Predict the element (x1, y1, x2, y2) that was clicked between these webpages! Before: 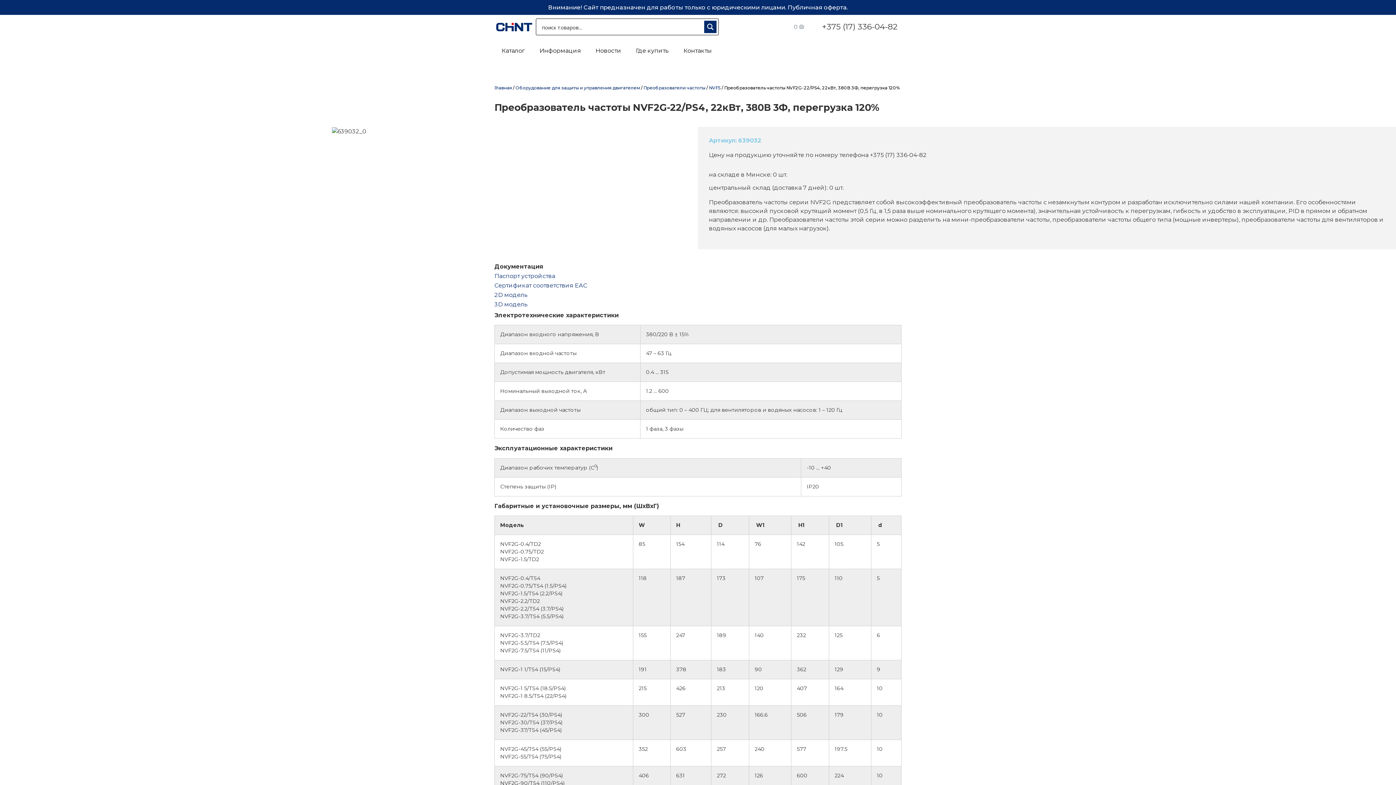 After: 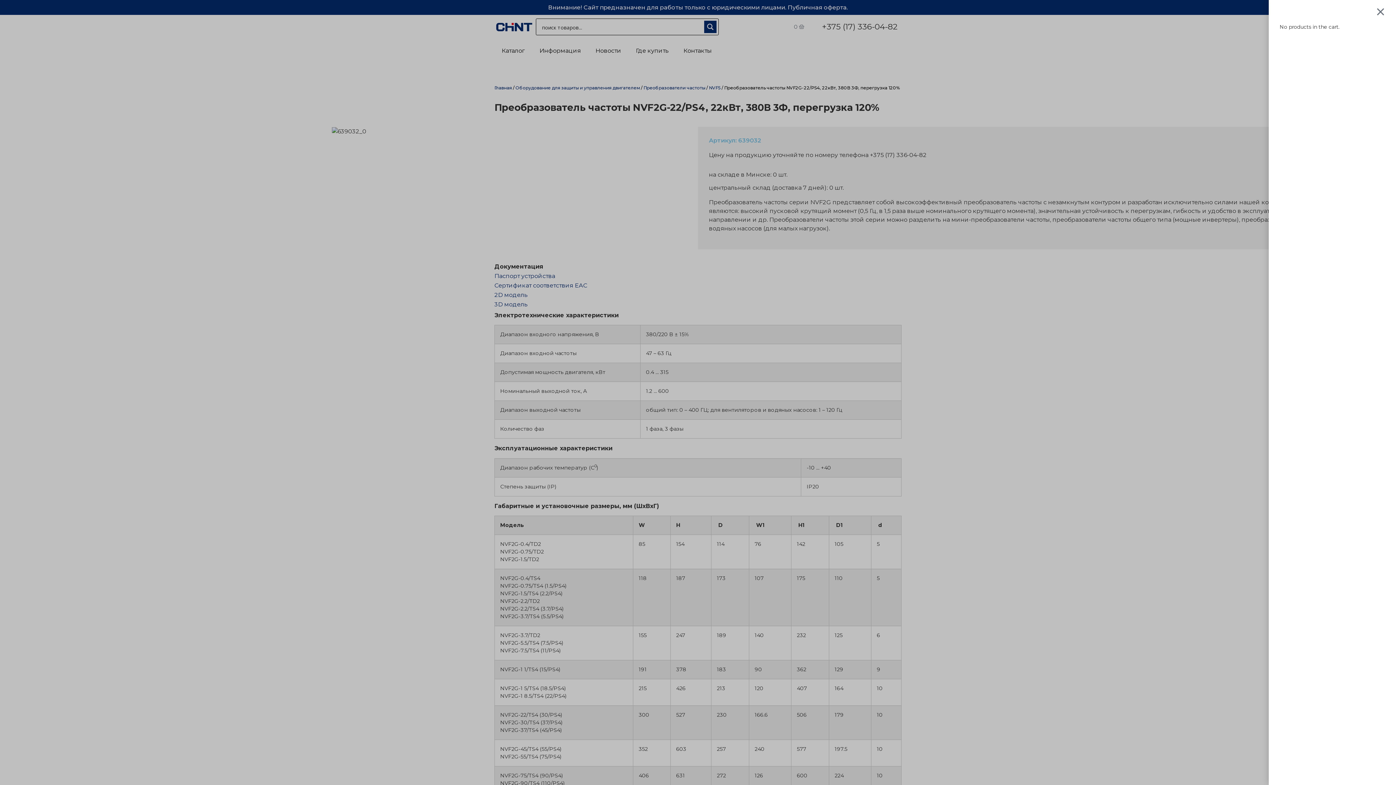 Action: label: 0 
Cart bbox: (793, 24, 804, 29)